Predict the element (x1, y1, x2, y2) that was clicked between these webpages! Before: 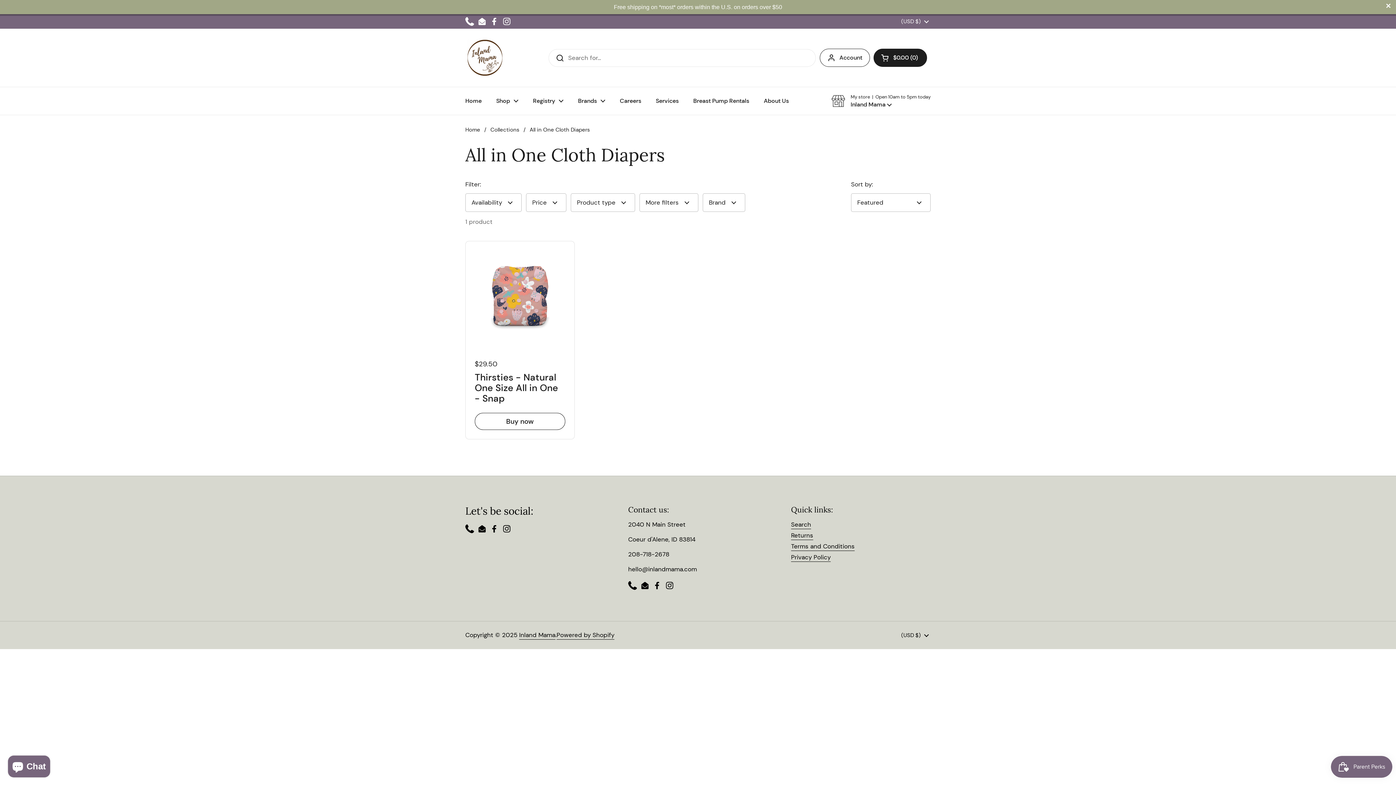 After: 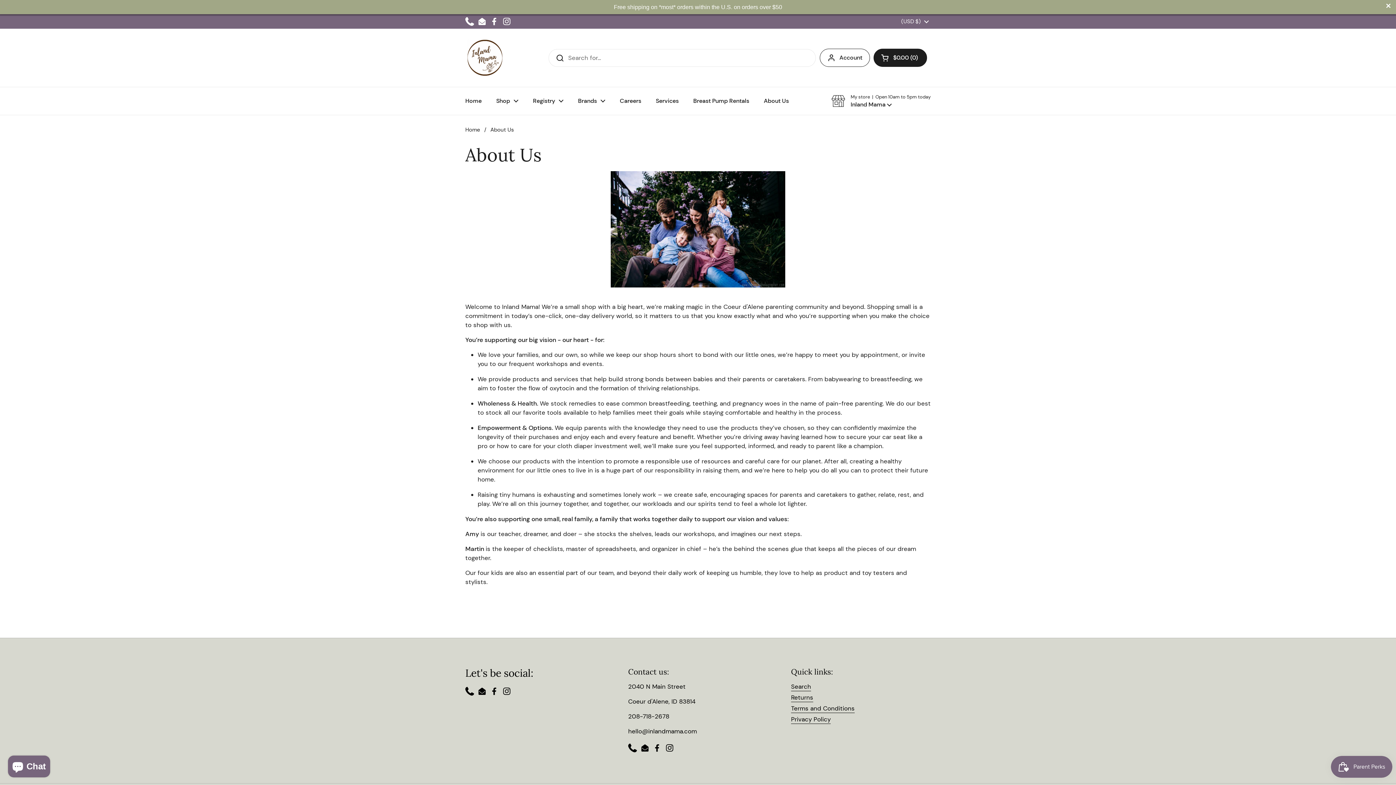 Action: bbox: (756, 92, 796, 109) label: About Us